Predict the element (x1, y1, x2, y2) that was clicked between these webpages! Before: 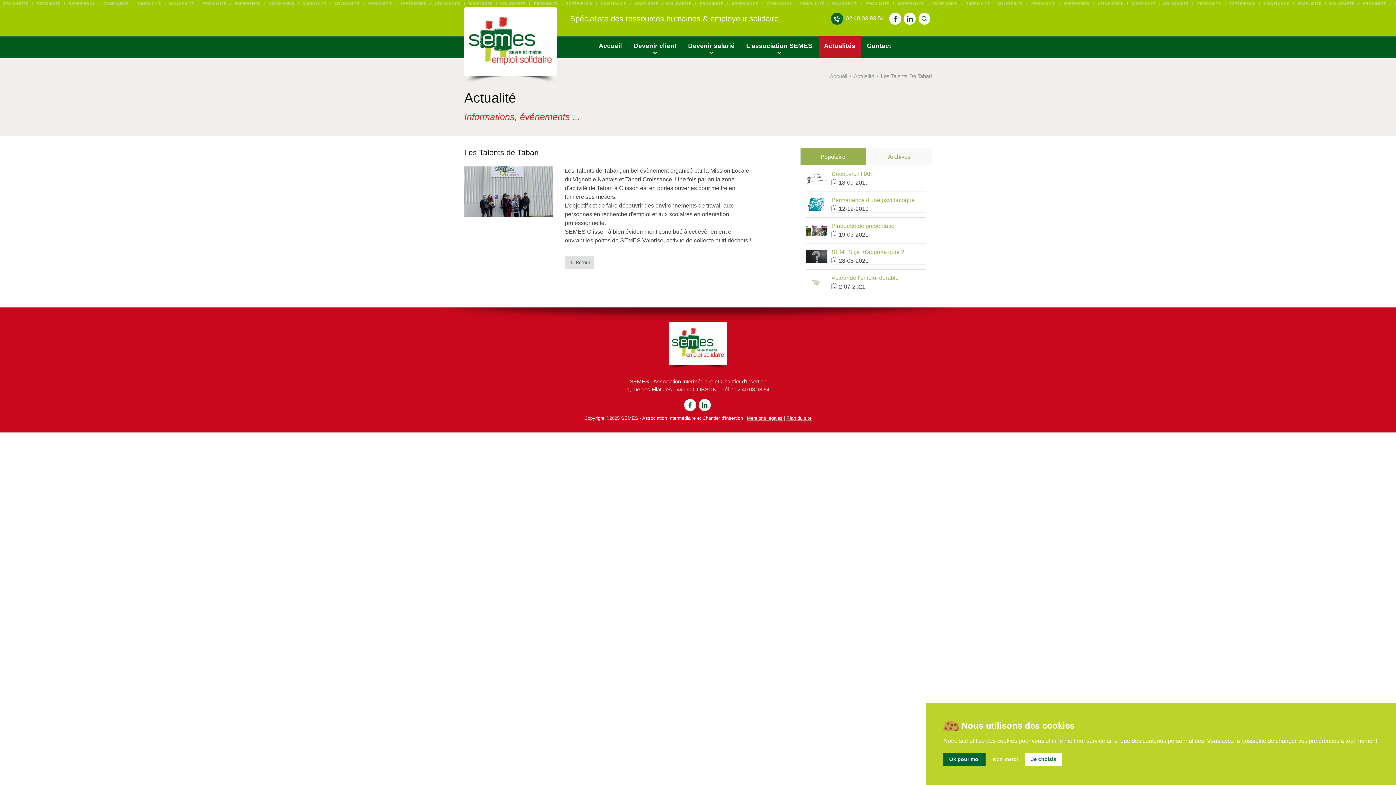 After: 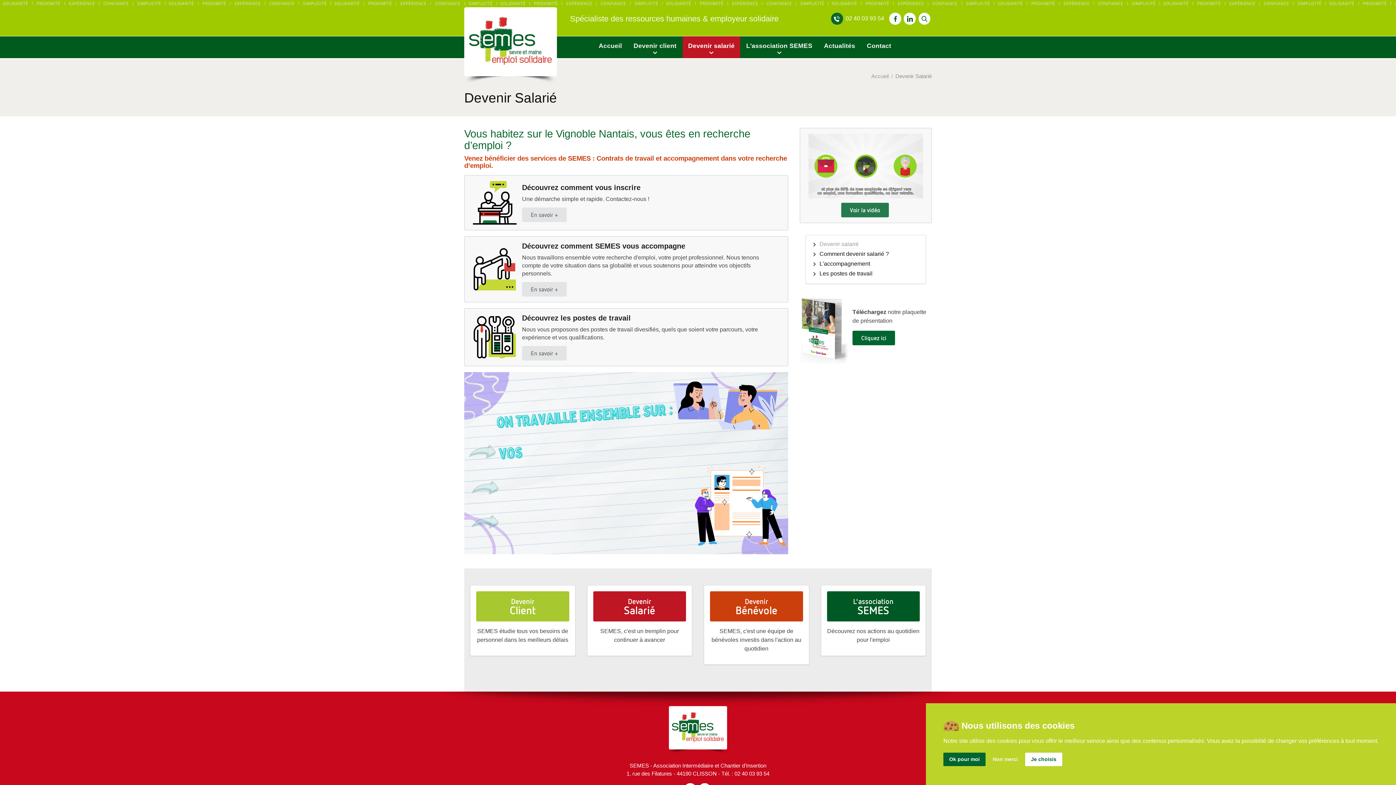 Action: label: Devenir salarié bbox: (682, 36, 740, 58)